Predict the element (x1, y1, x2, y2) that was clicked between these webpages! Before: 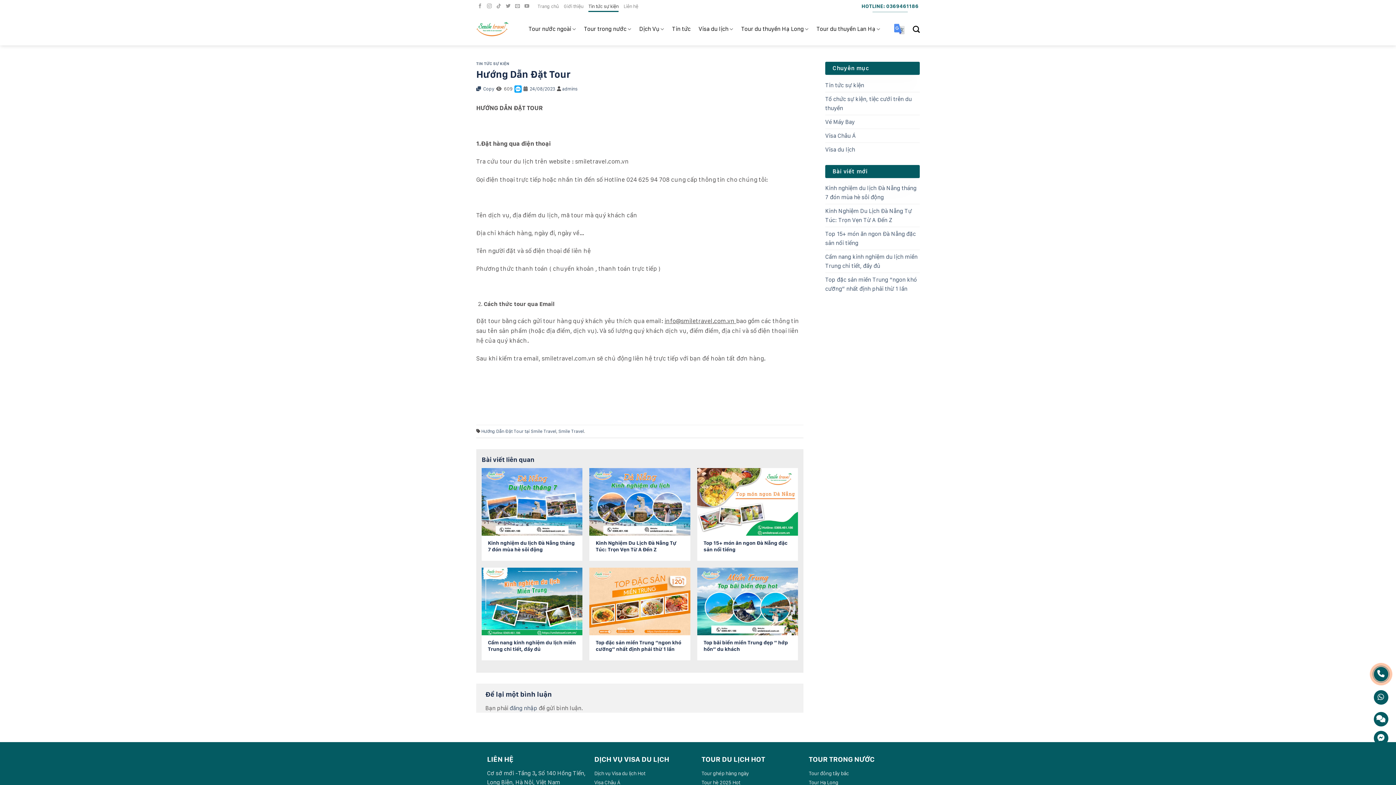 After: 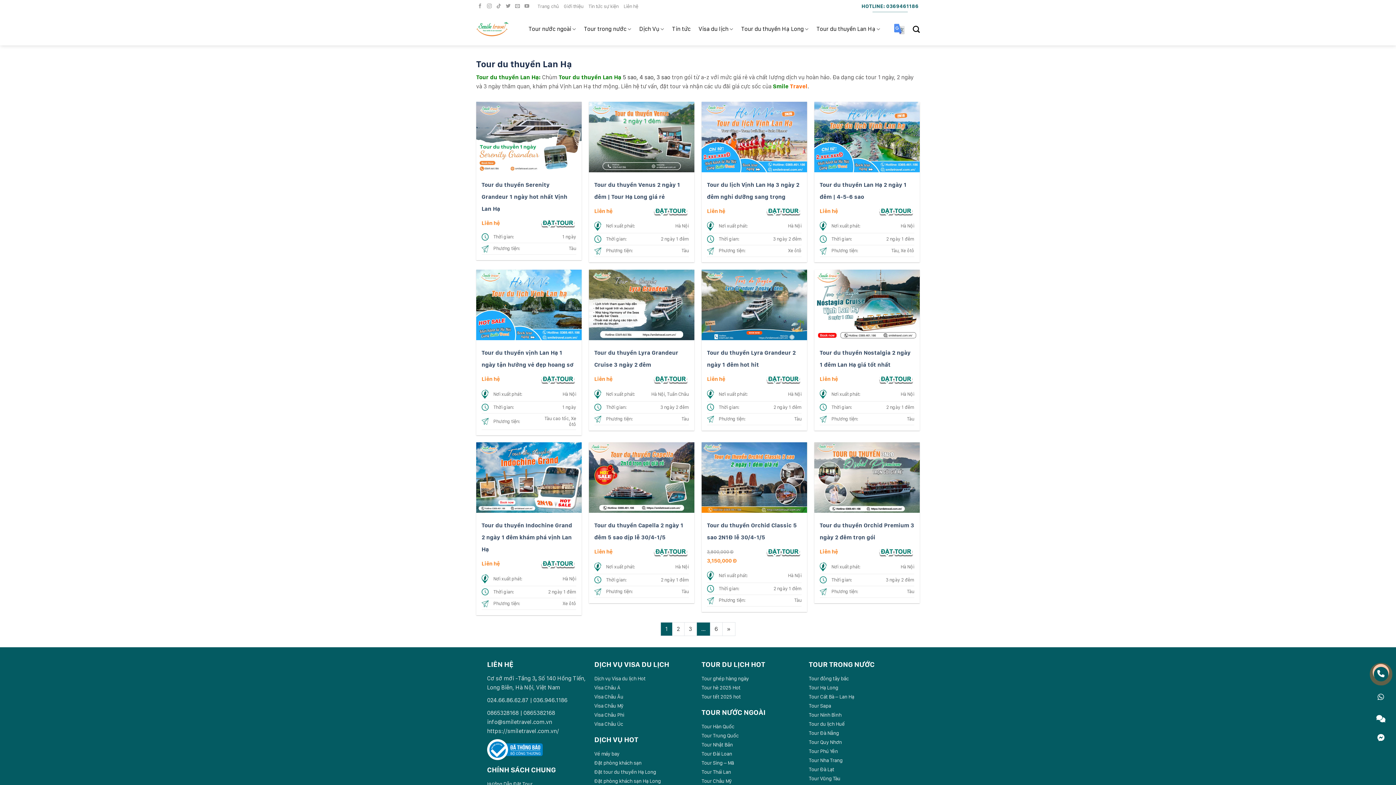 Action: bbox: (816, 22, 880, 36) label: Tour du thuyền Lan Hạ